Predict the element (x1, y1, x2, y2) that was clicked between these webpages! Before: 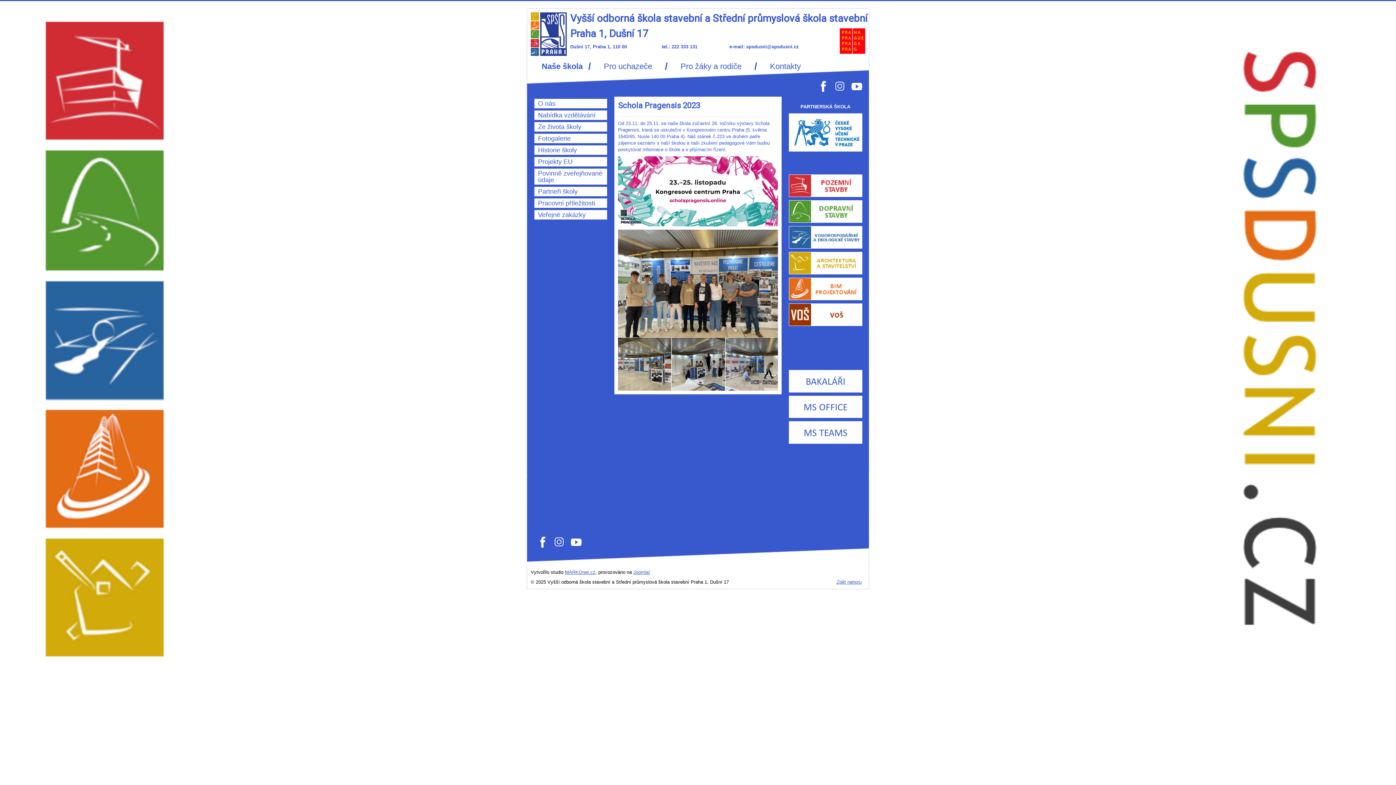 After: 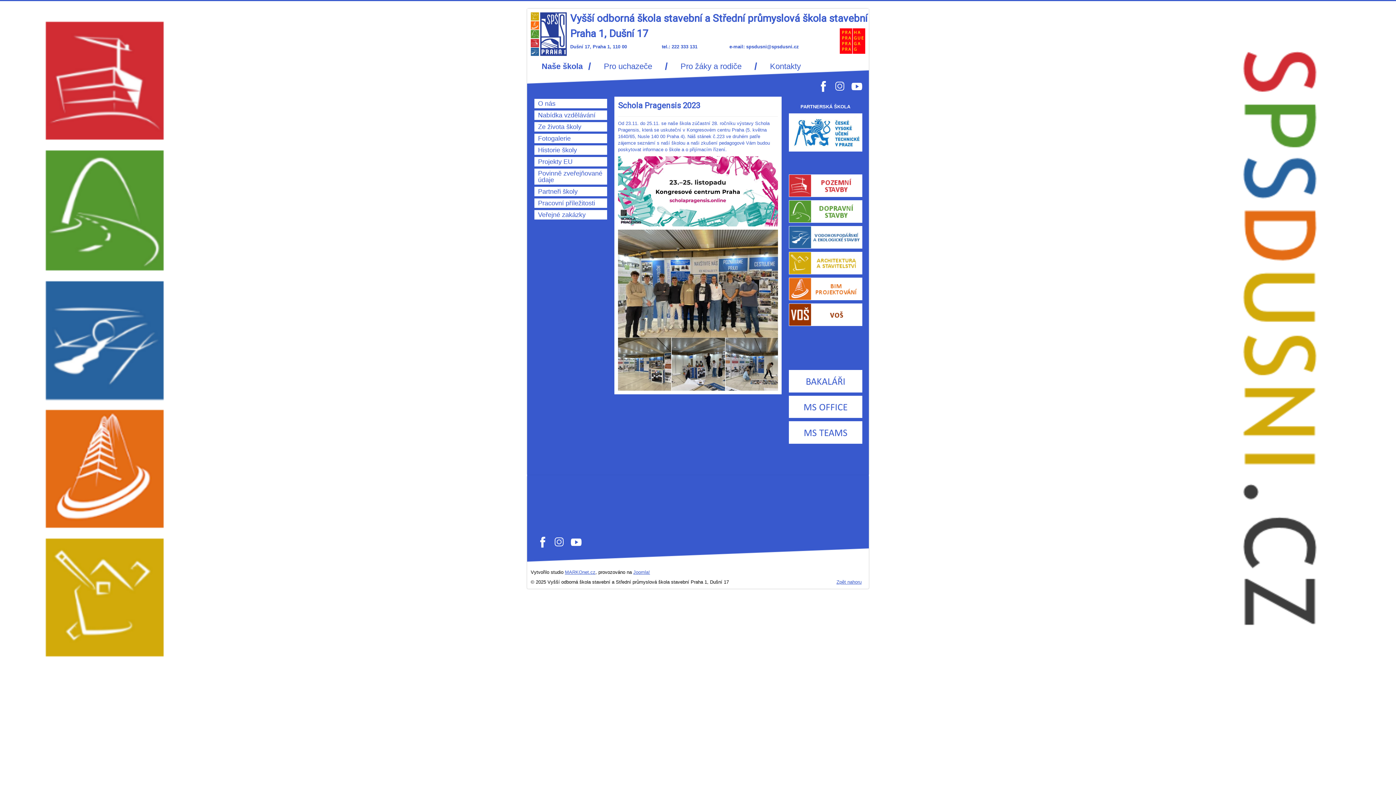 Action: bbox: (832, 83, 848, 88)